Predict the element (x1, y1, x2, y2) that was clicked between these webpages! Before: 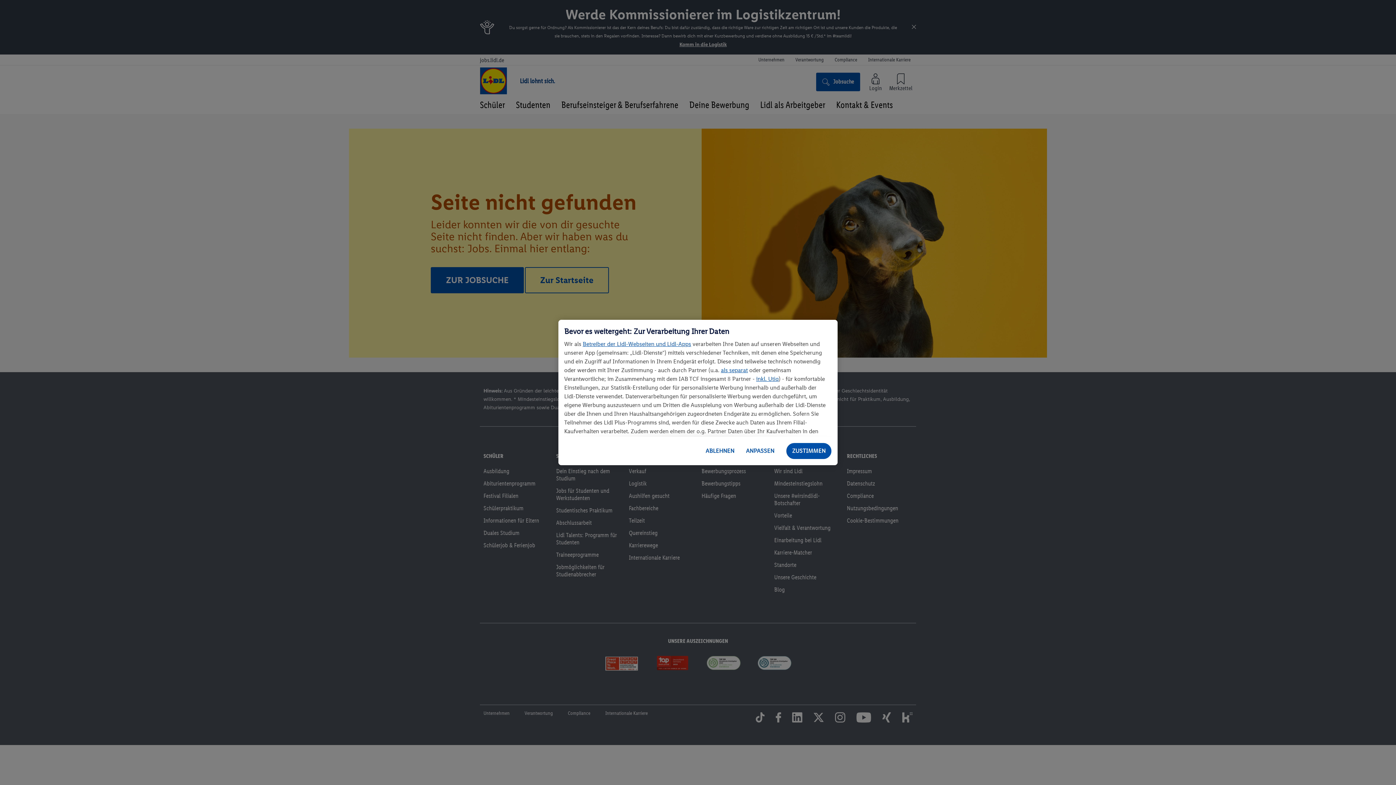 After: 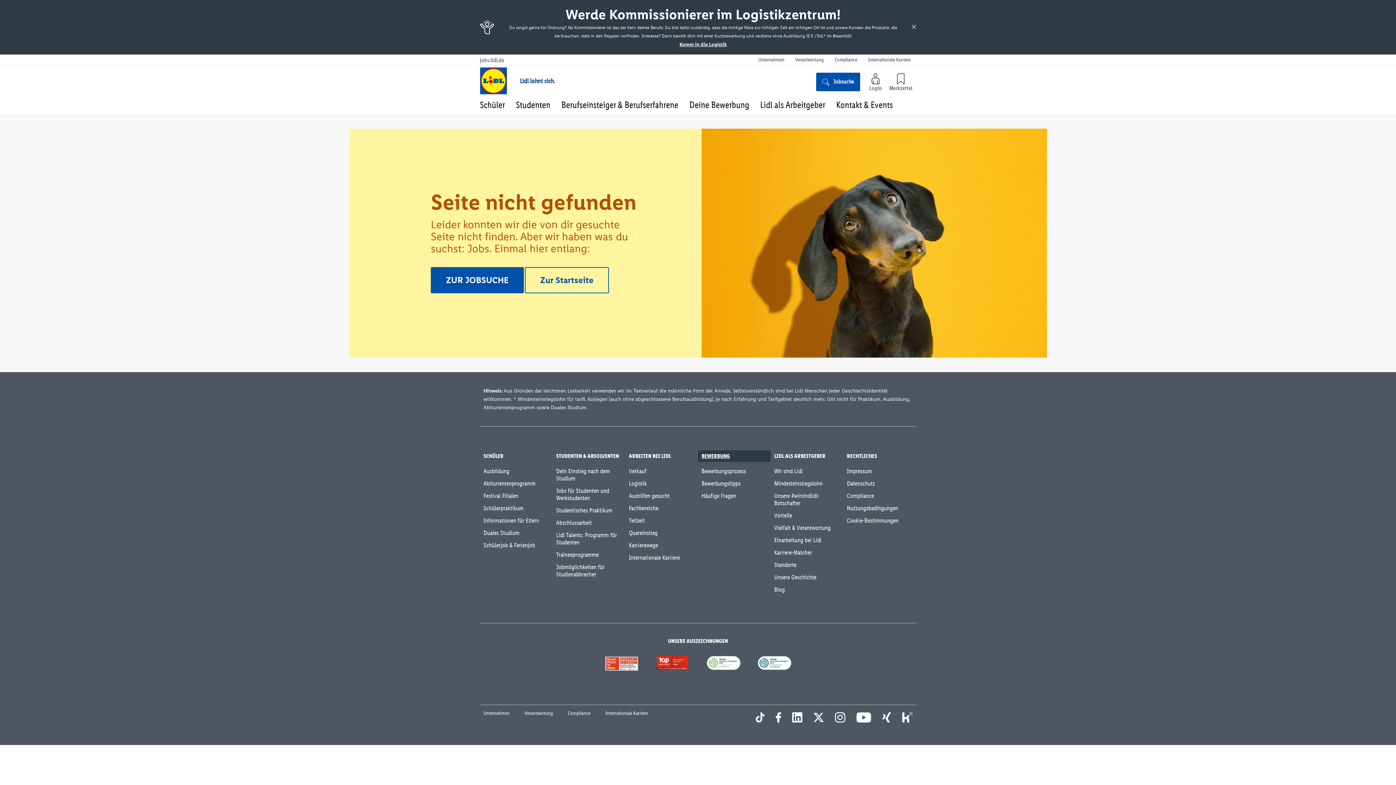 Action: bbox: (700, 442, 740, 459) label: ABLEHNEN